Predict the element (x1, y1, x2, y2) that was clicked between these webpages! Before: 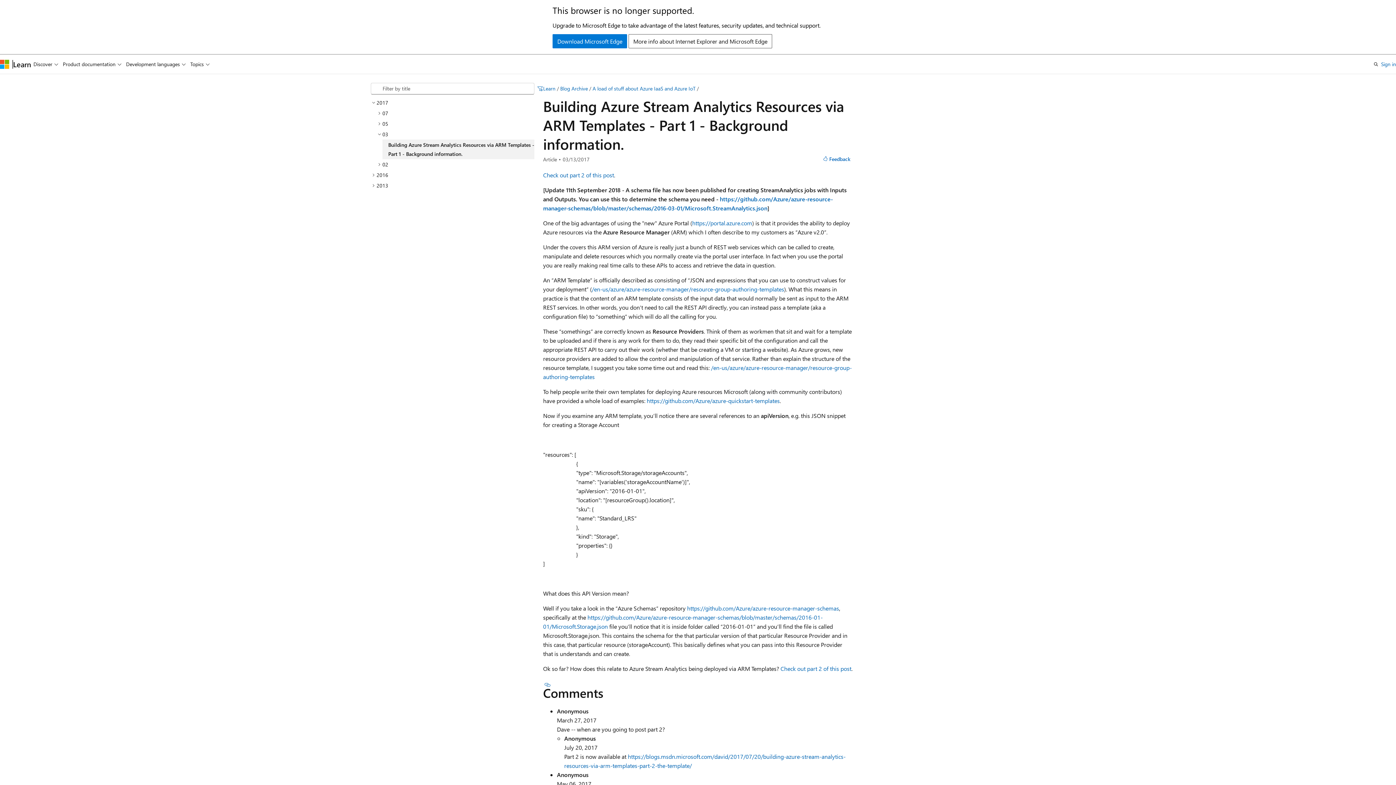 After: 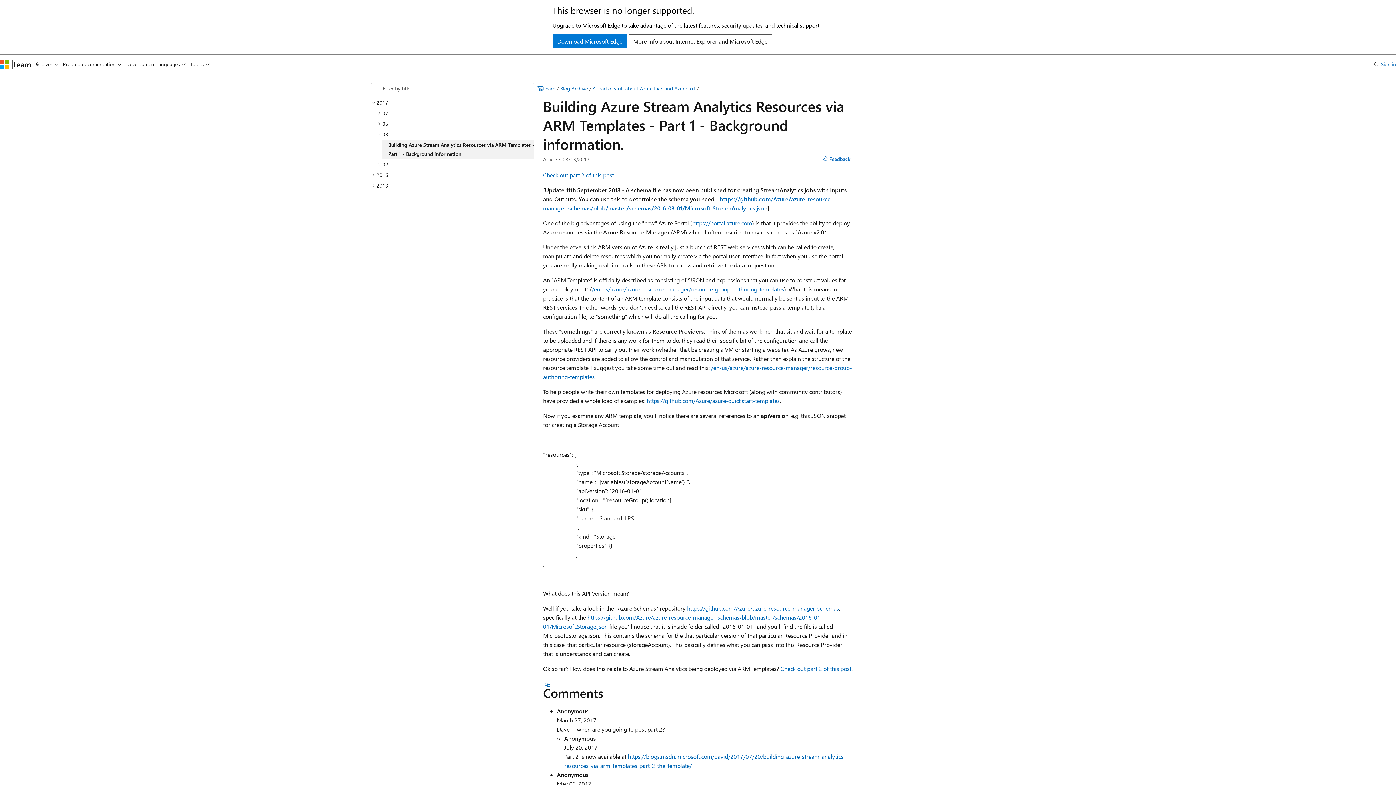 Action: label: Building Azure Stream Analytics Resources via ARM Templates - Part 1 - Background information. bbox: (382, 139, 534, 159)